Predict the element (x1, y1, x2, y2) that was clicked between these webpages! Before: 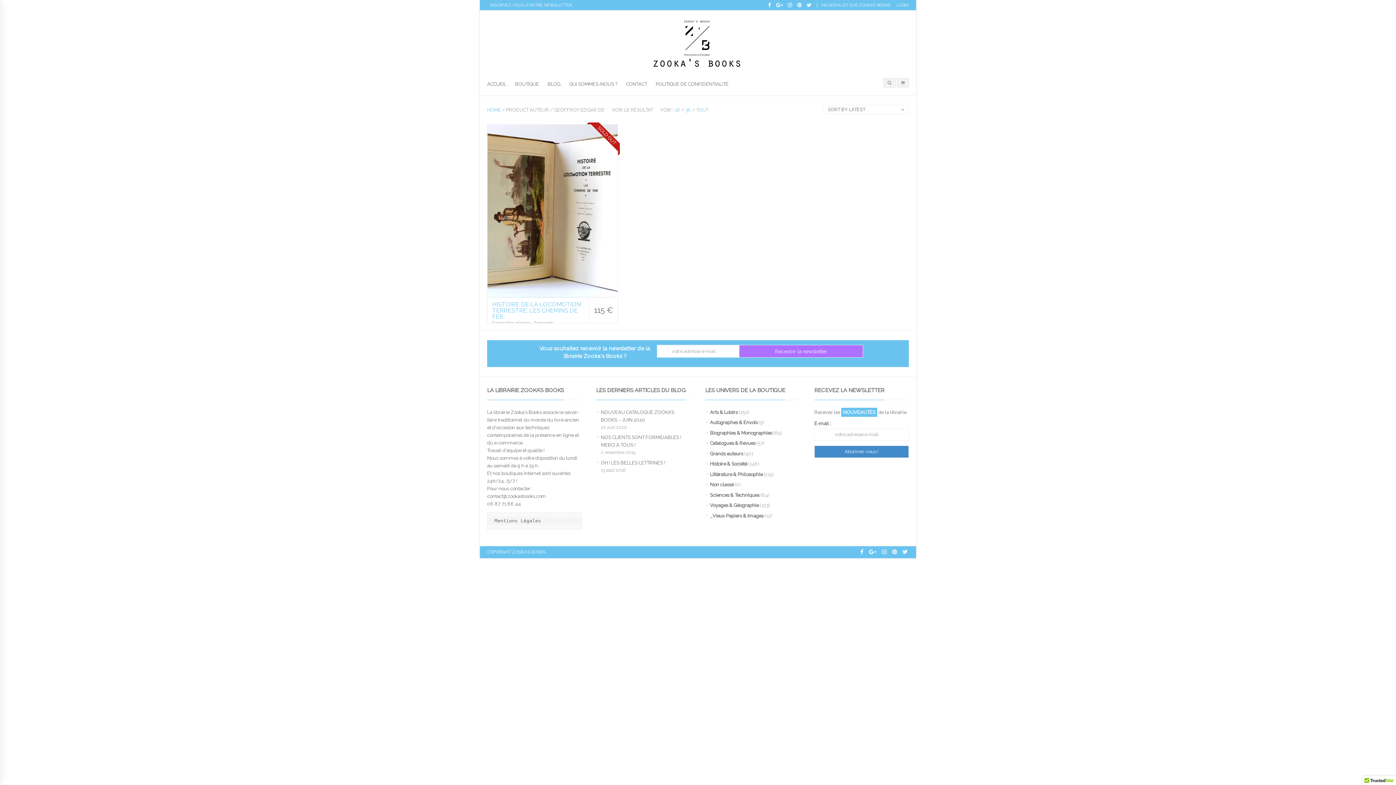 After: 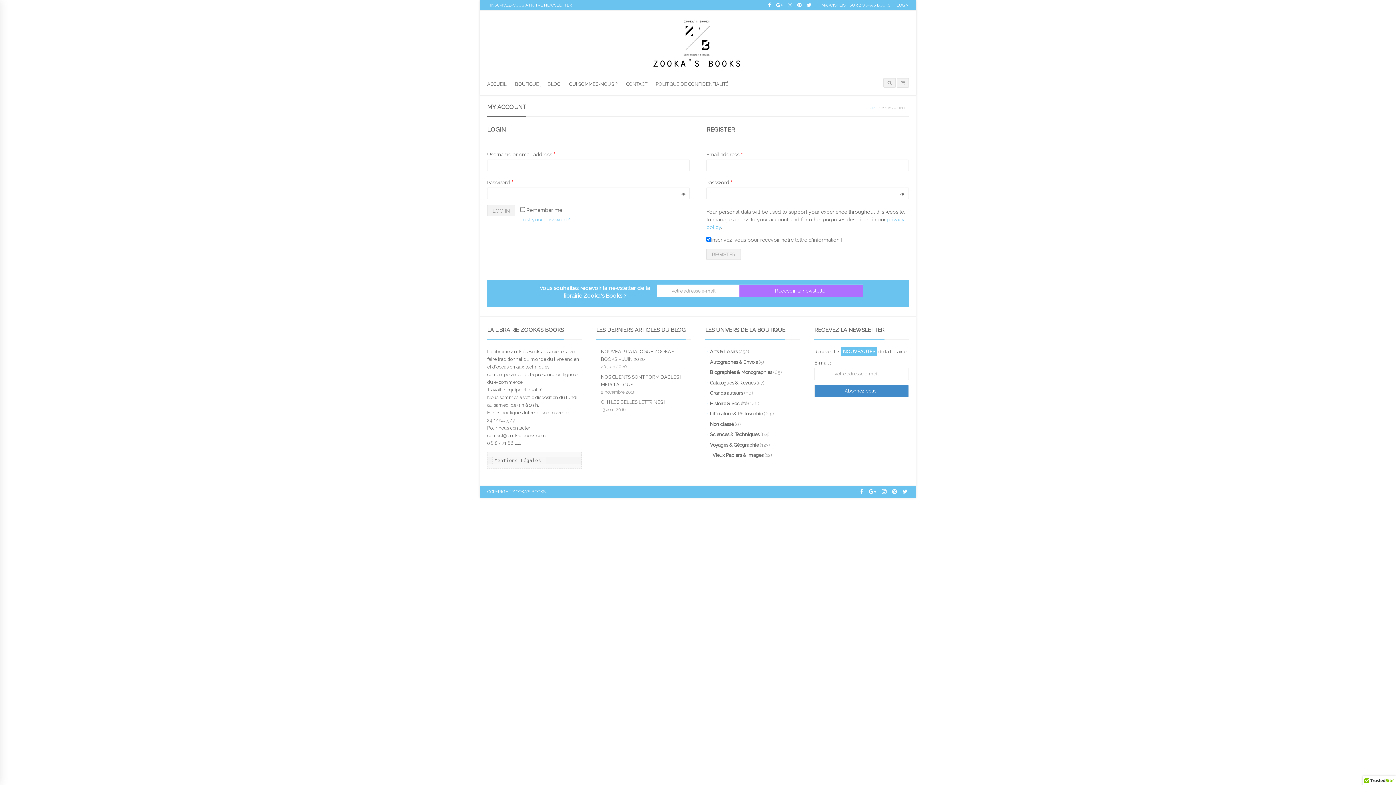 Action: label: LOGIN bbox: (896, 0, 909, 10)